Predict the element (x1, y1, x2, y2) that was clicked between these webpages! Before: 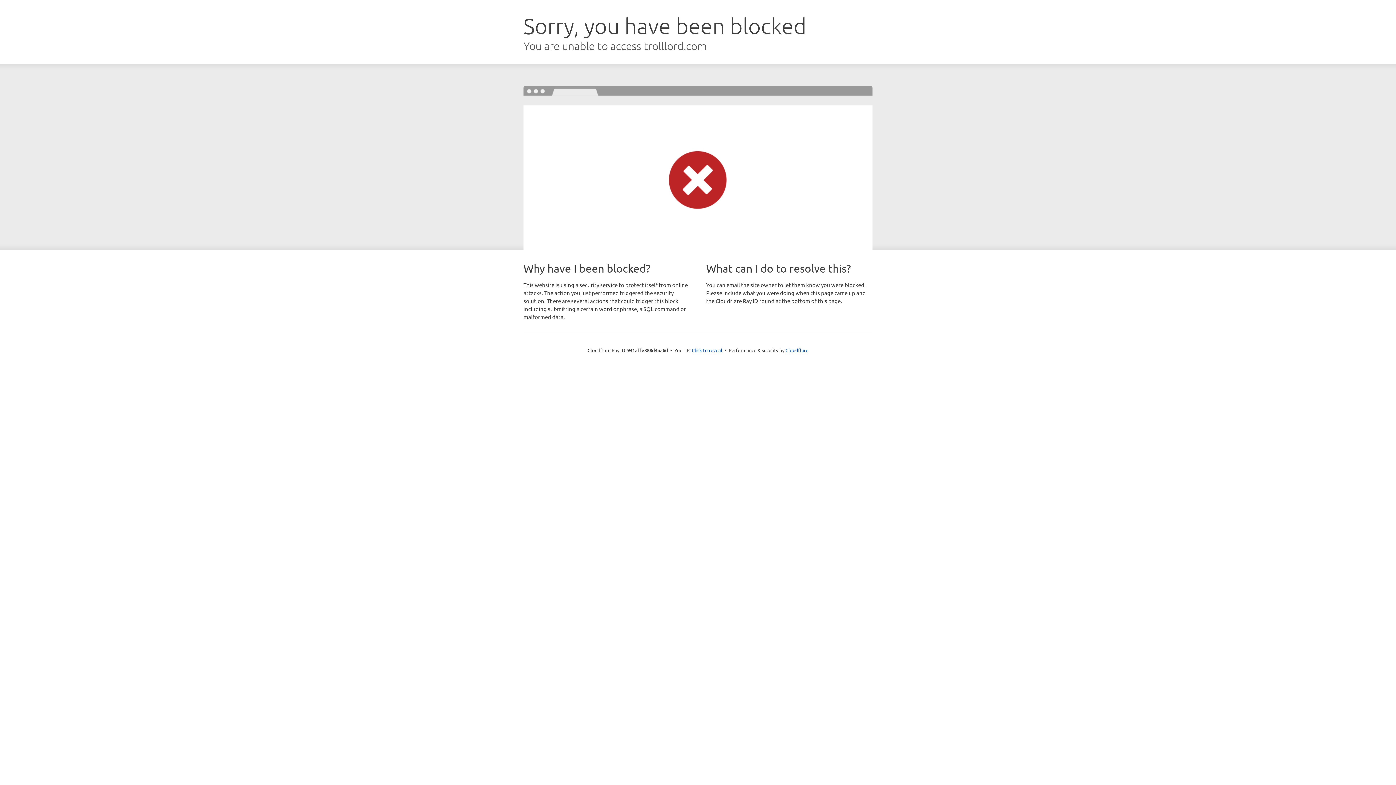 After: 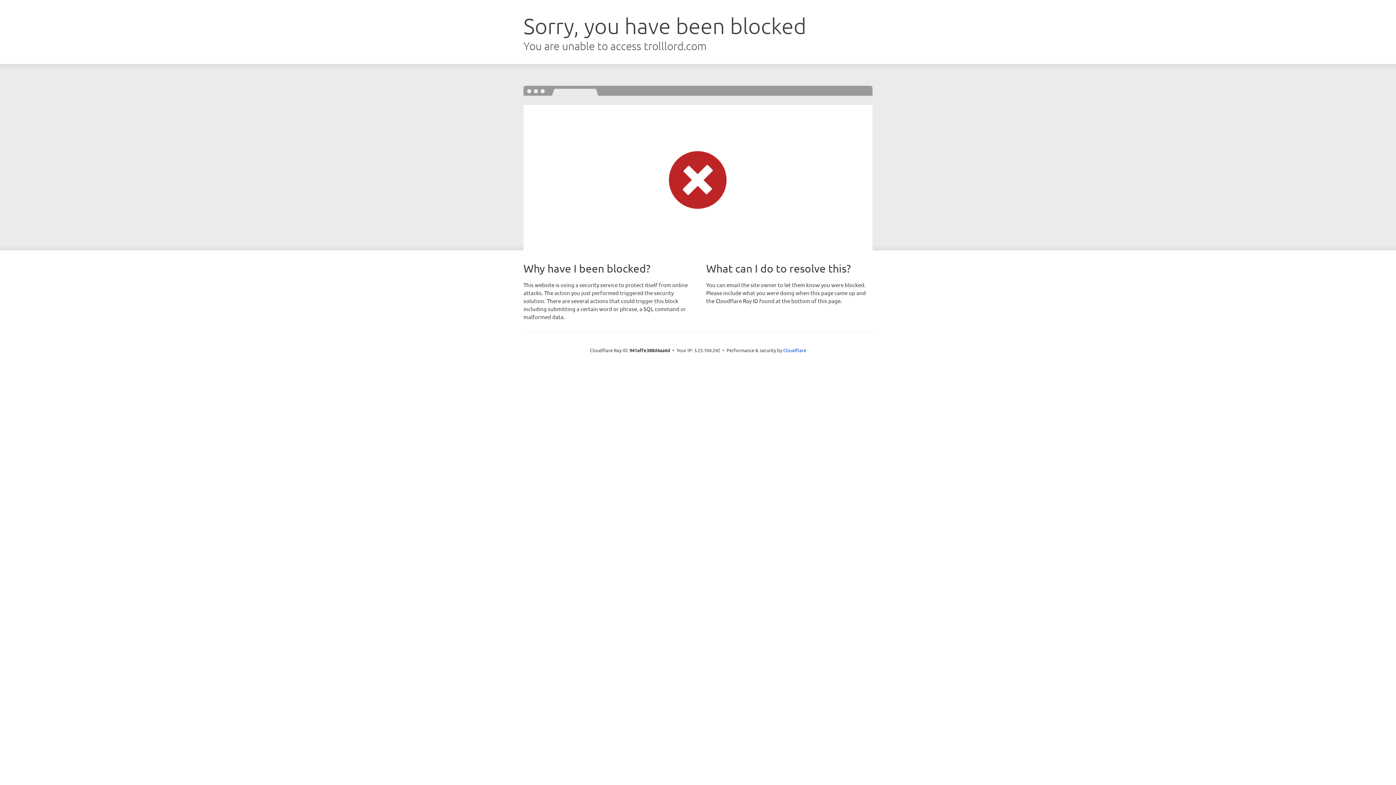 Action: bbox: (692, 346, 722, 353) label: Click to reveal